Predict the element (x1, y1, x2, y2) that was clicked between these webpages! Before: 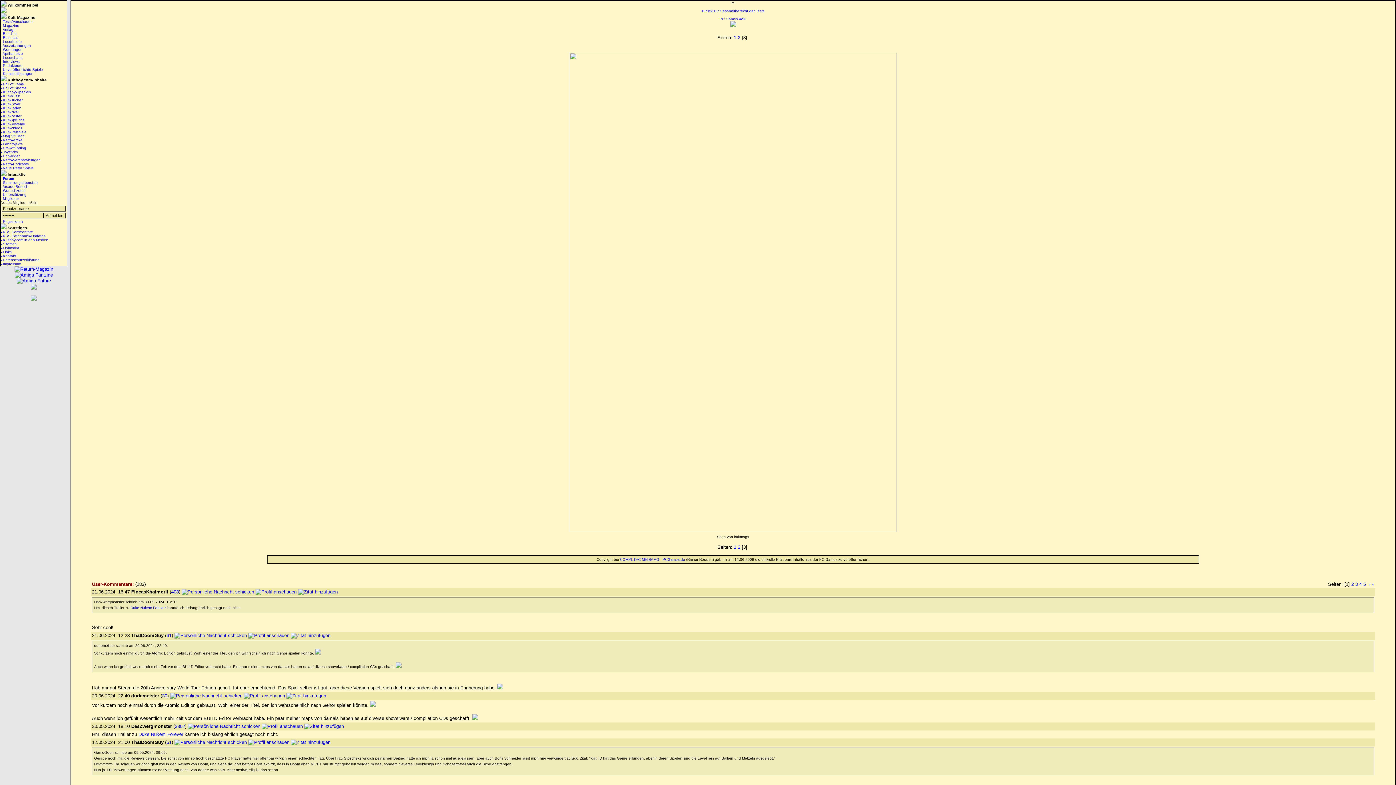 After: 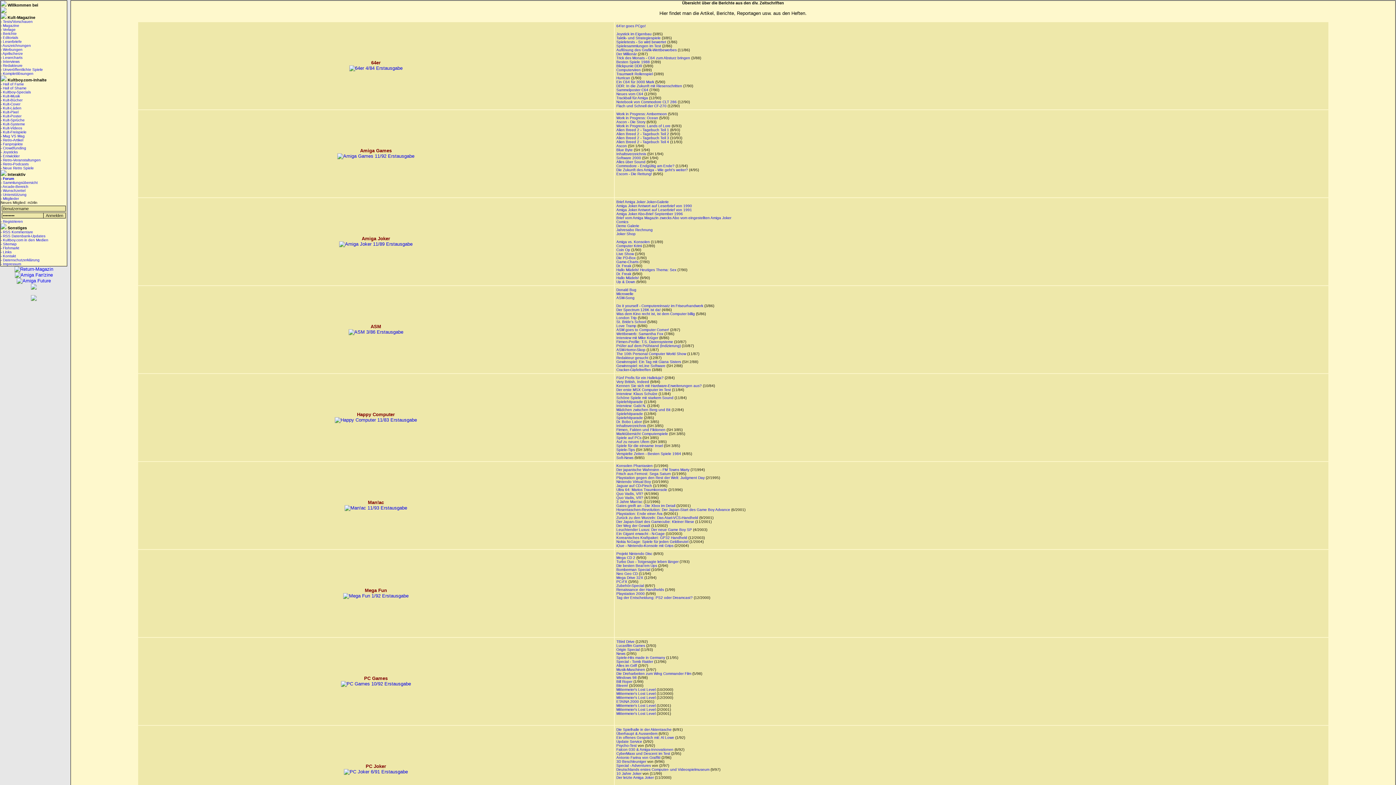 Action: label: - Berichte bbox: (0, 31, 66, 35)